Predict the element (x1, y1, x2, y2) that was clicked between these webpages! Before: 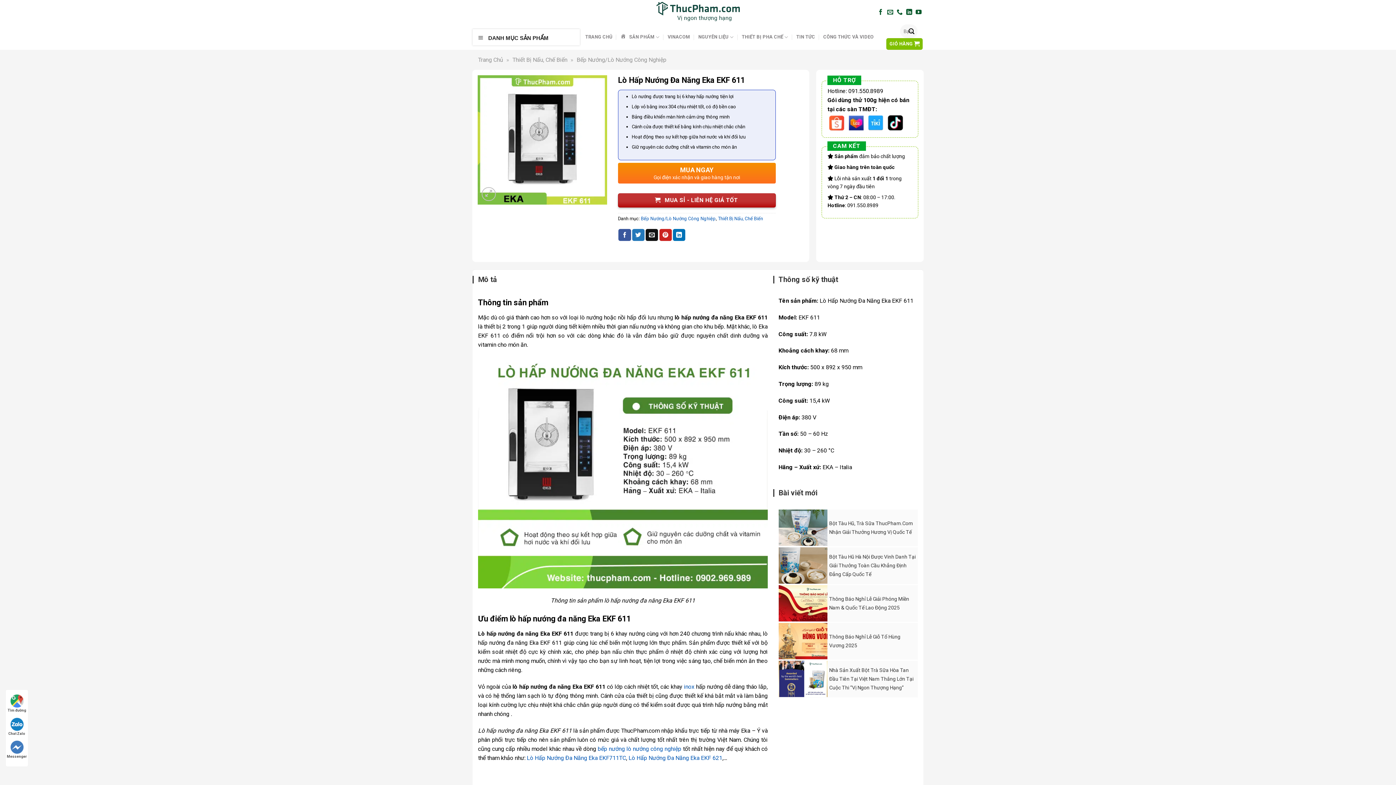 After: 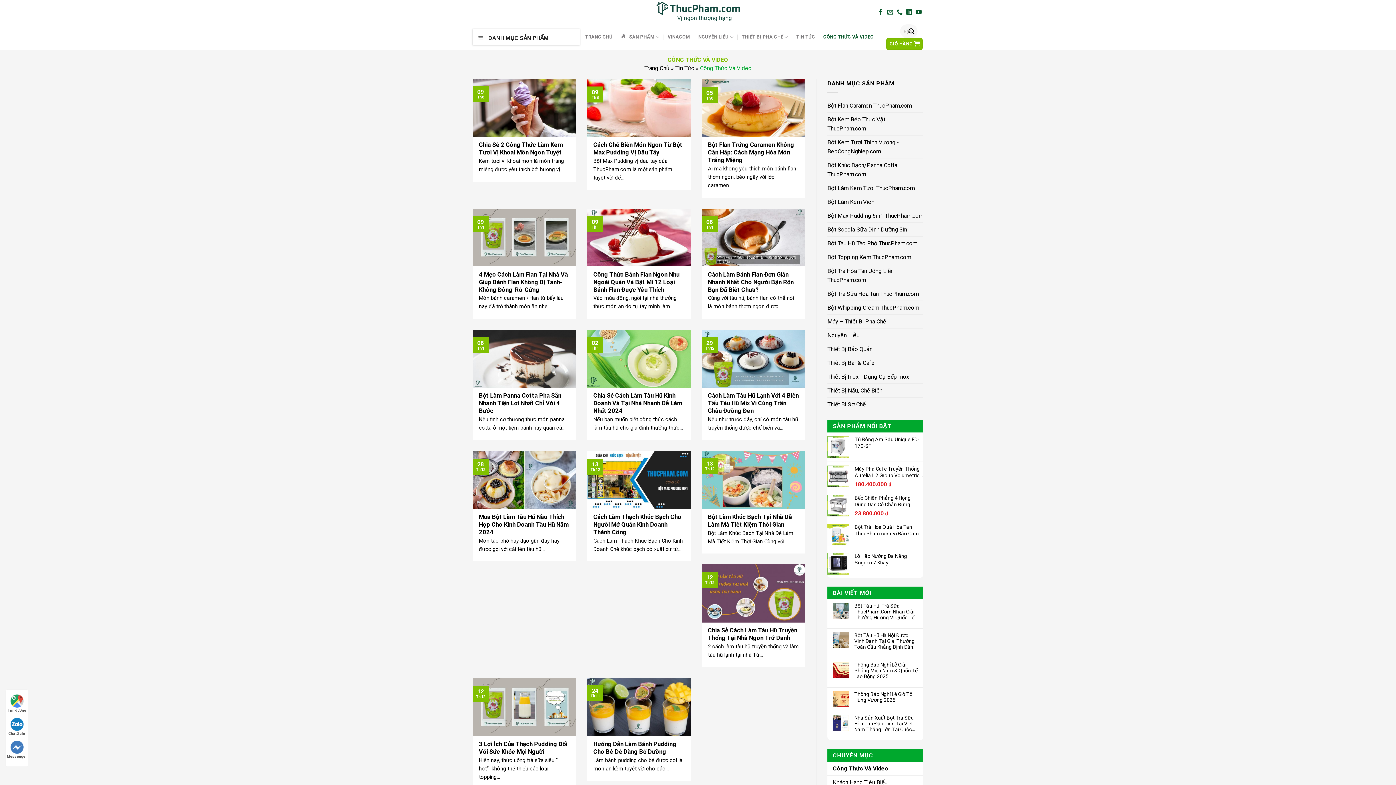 Action: bbox: (823, 30, 873, 44) label: CÔNG THỨC VÀ VIDEO